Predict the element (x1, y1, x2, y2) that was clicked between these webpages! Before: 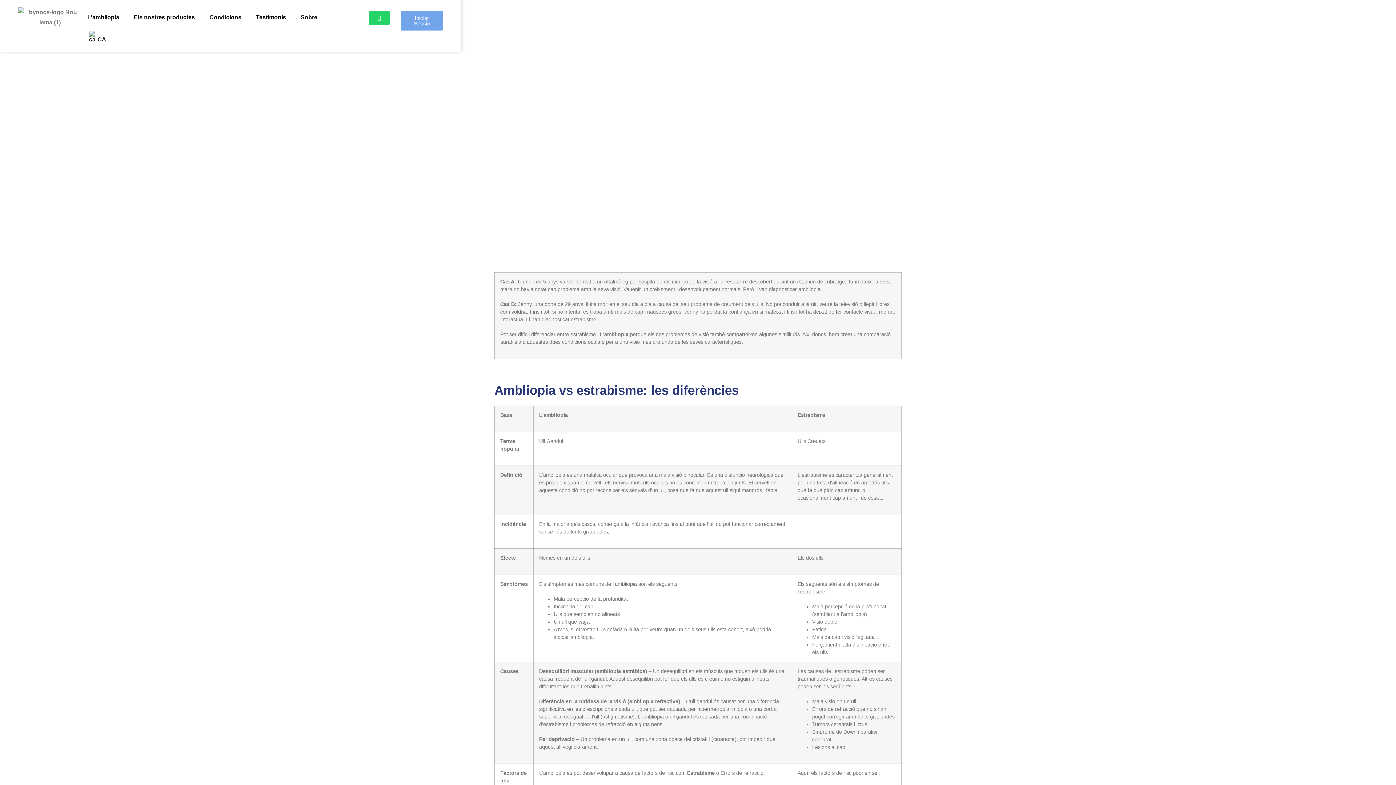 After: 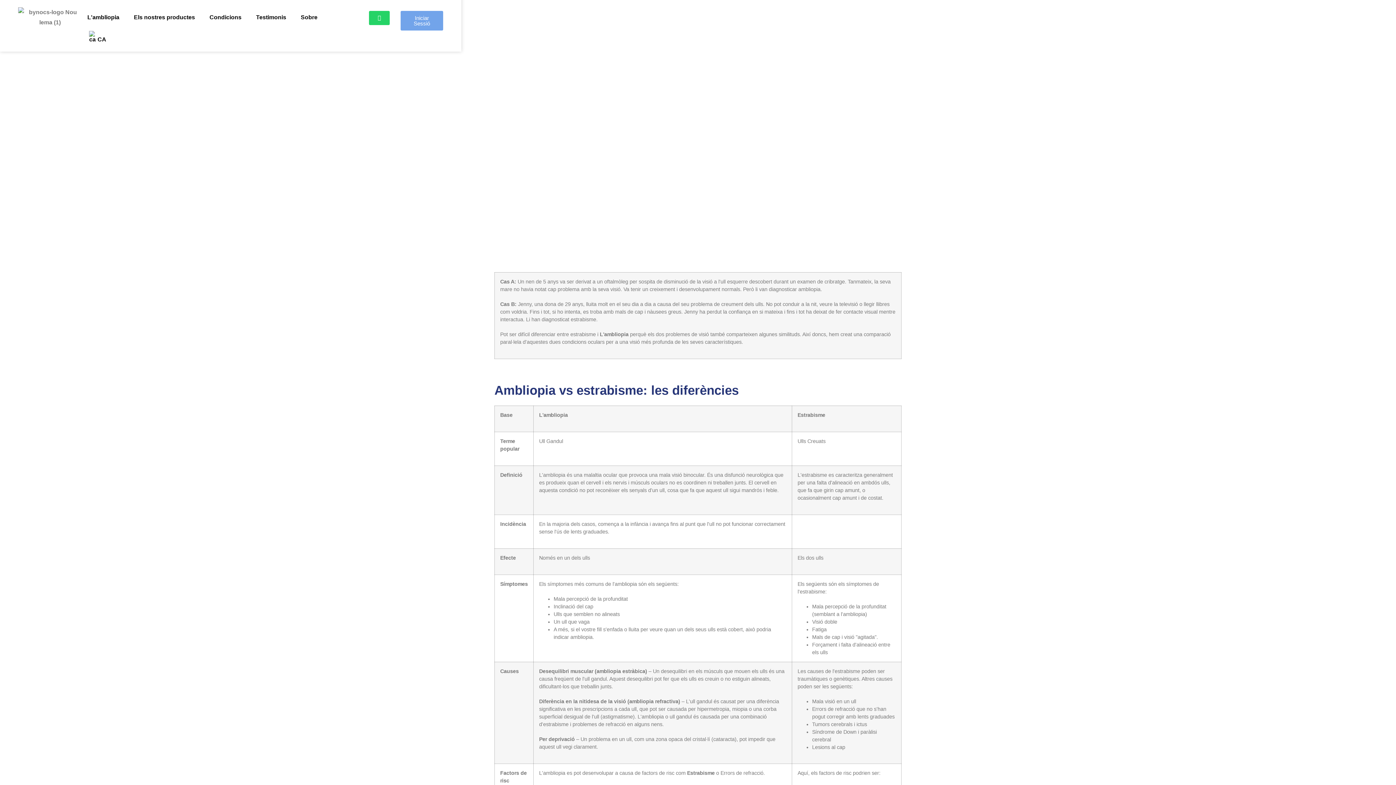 Action: bbox: (81, 25, 115, 48) label: CA